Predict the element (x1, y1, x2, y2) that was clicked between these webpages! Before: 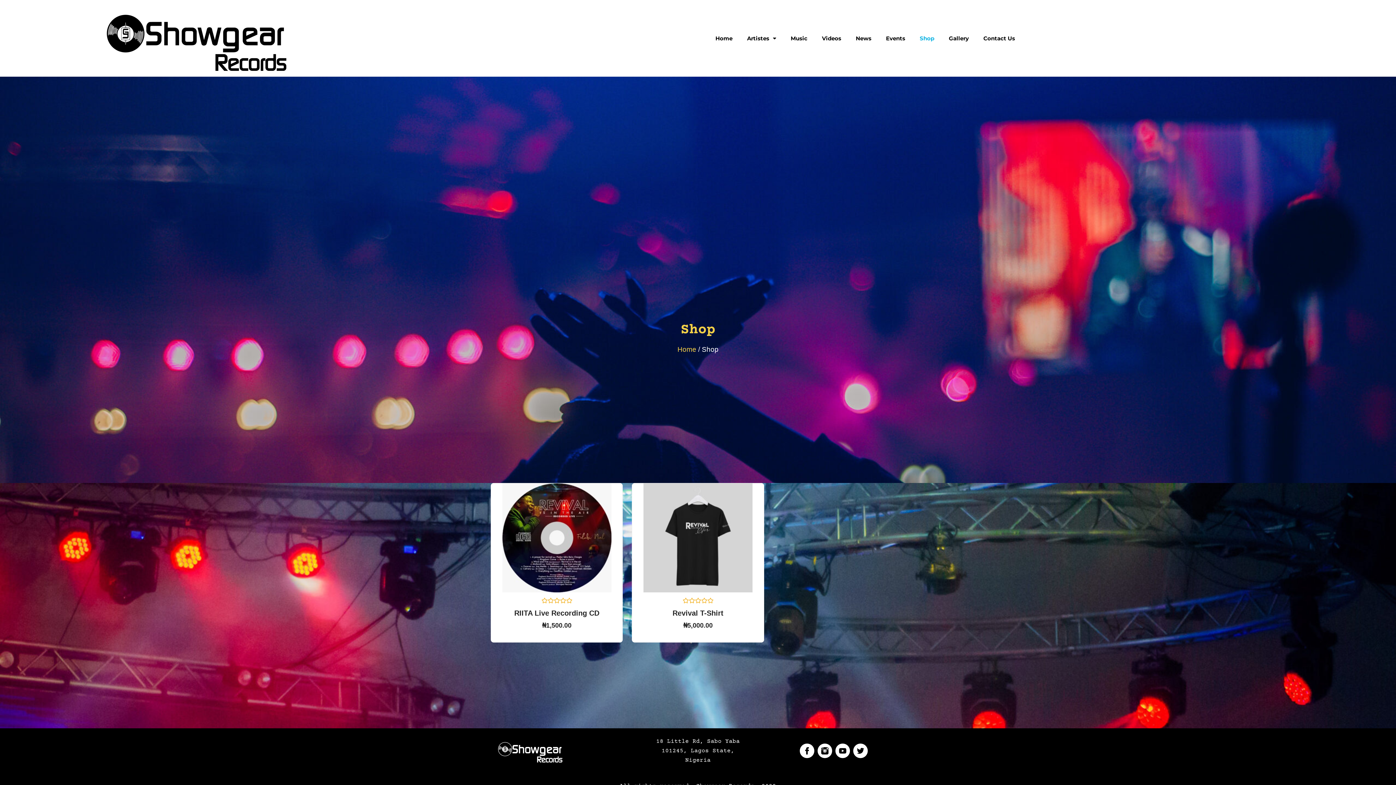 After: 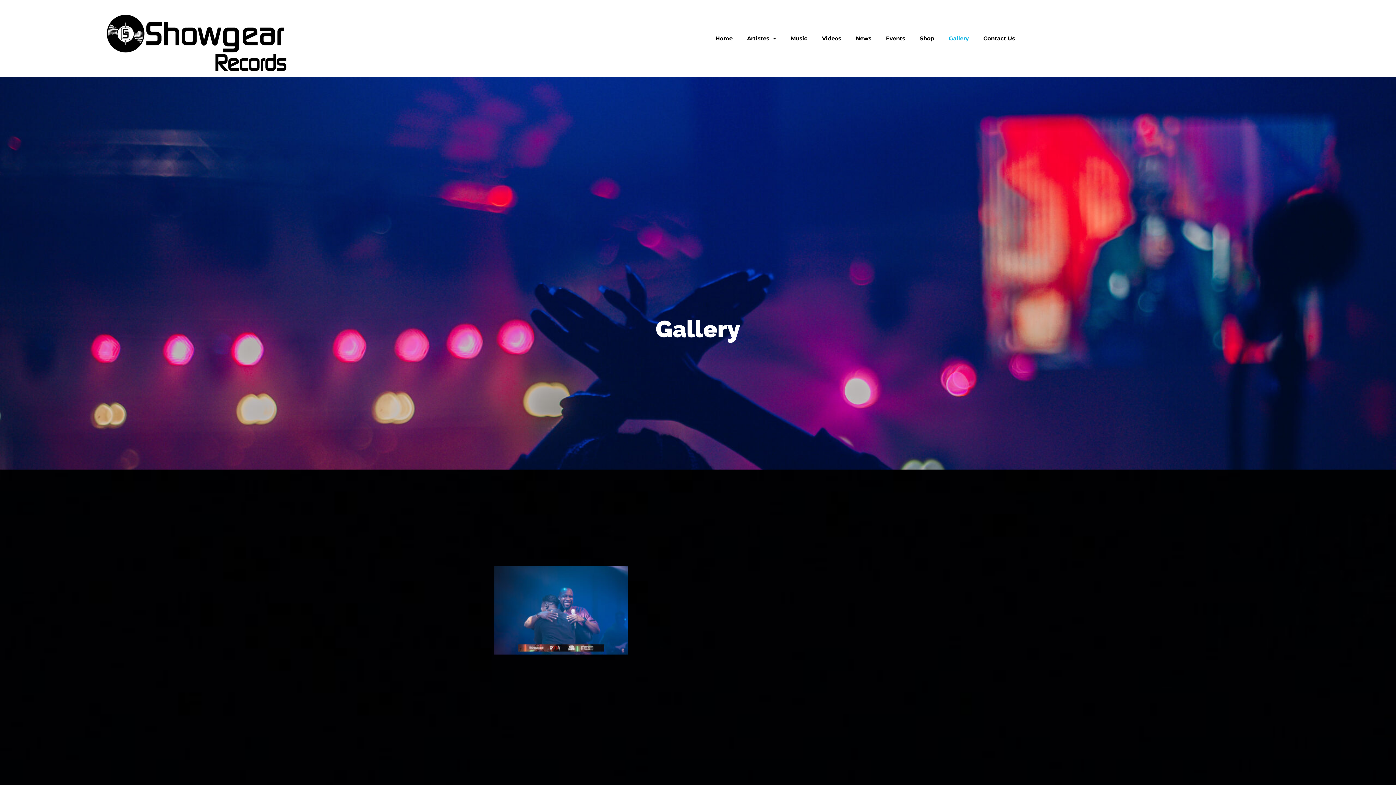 Action: bbox: (941, 30, 976, 46) label: Gallery